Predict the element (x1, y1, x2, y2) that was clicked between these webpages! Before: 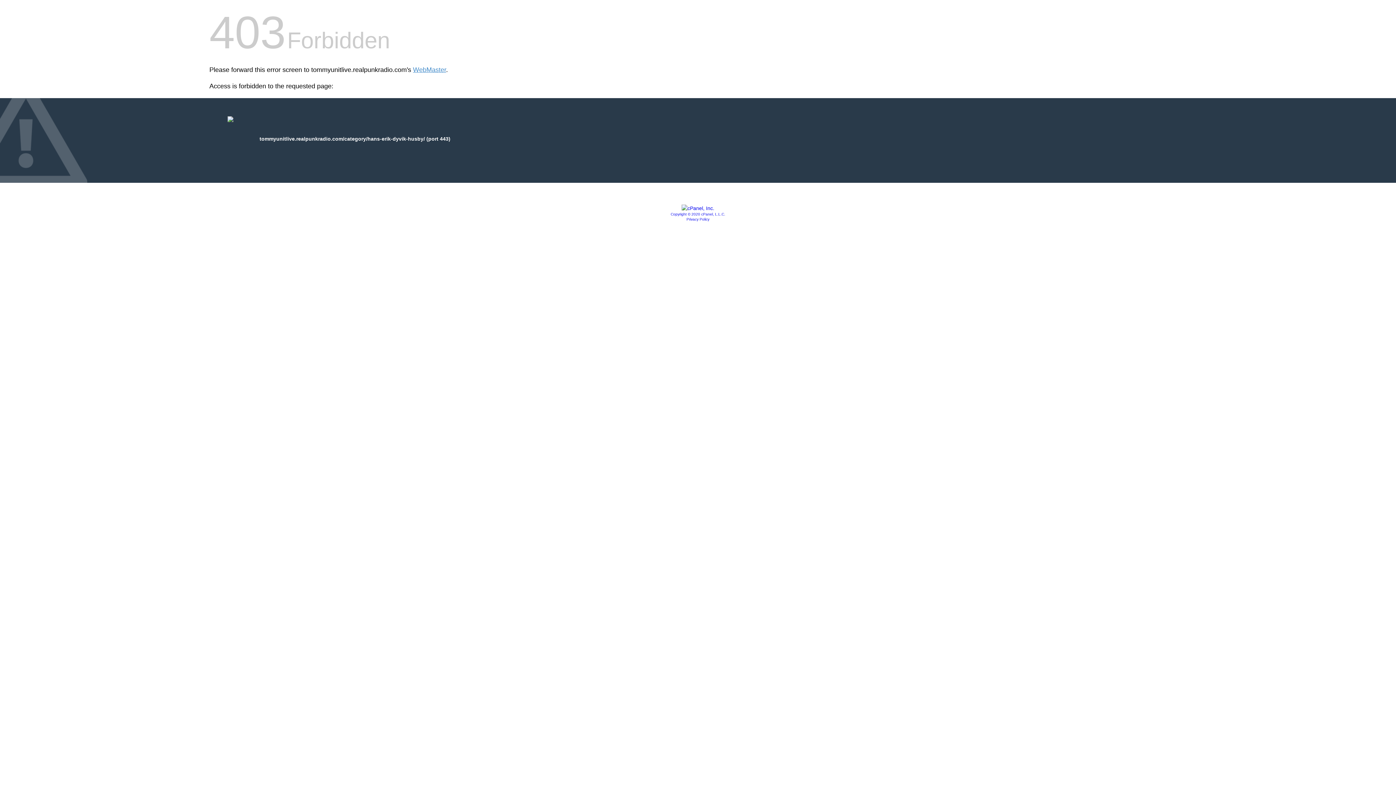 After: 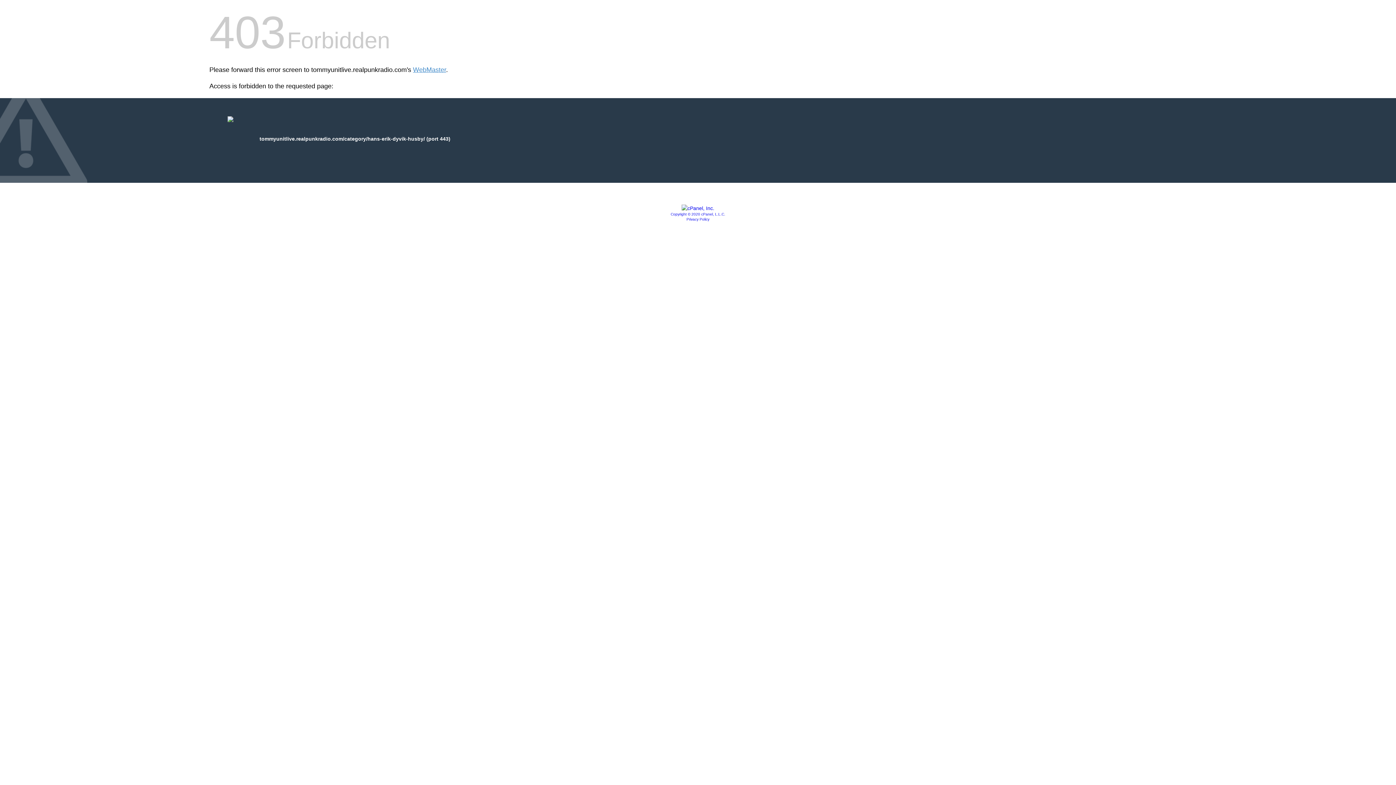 Action: bbox: (681, 205, 714, 211)